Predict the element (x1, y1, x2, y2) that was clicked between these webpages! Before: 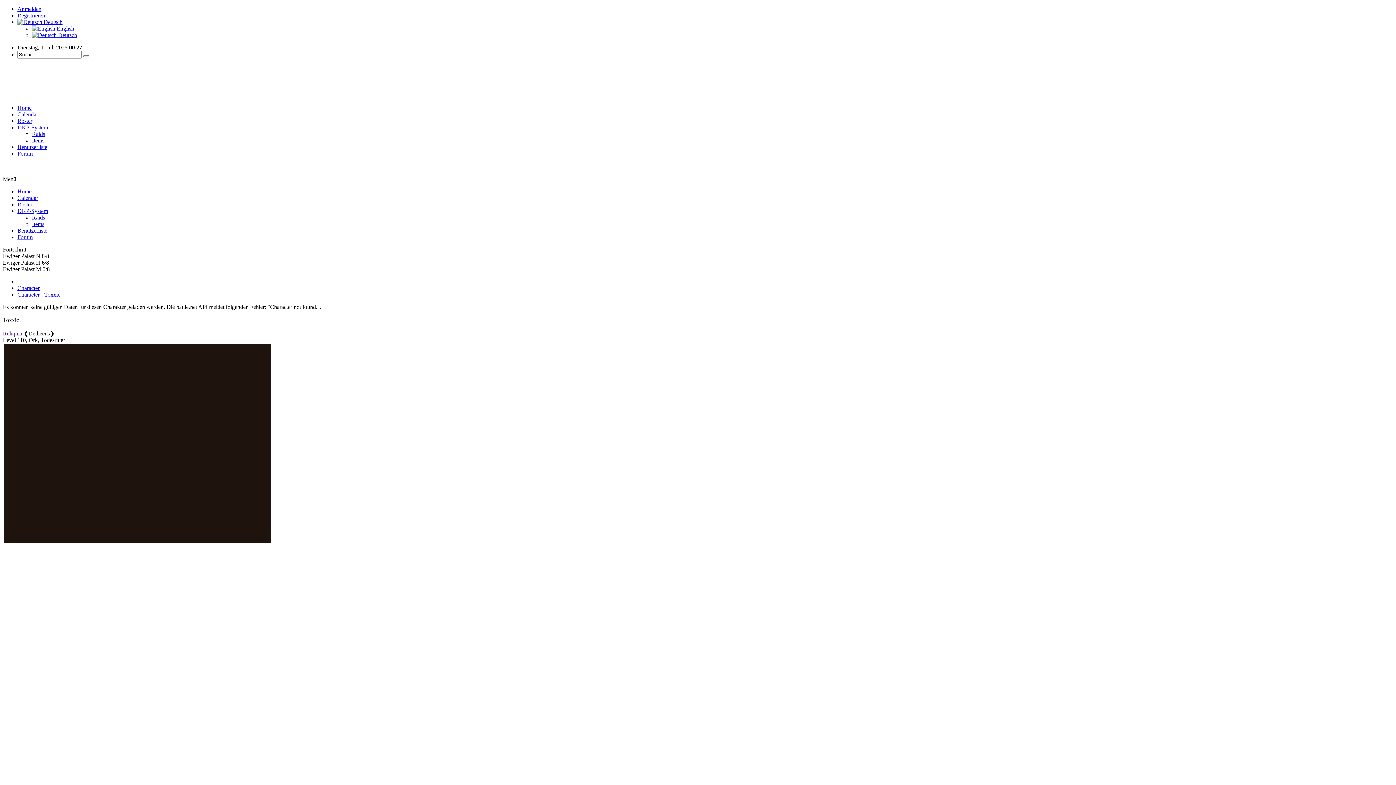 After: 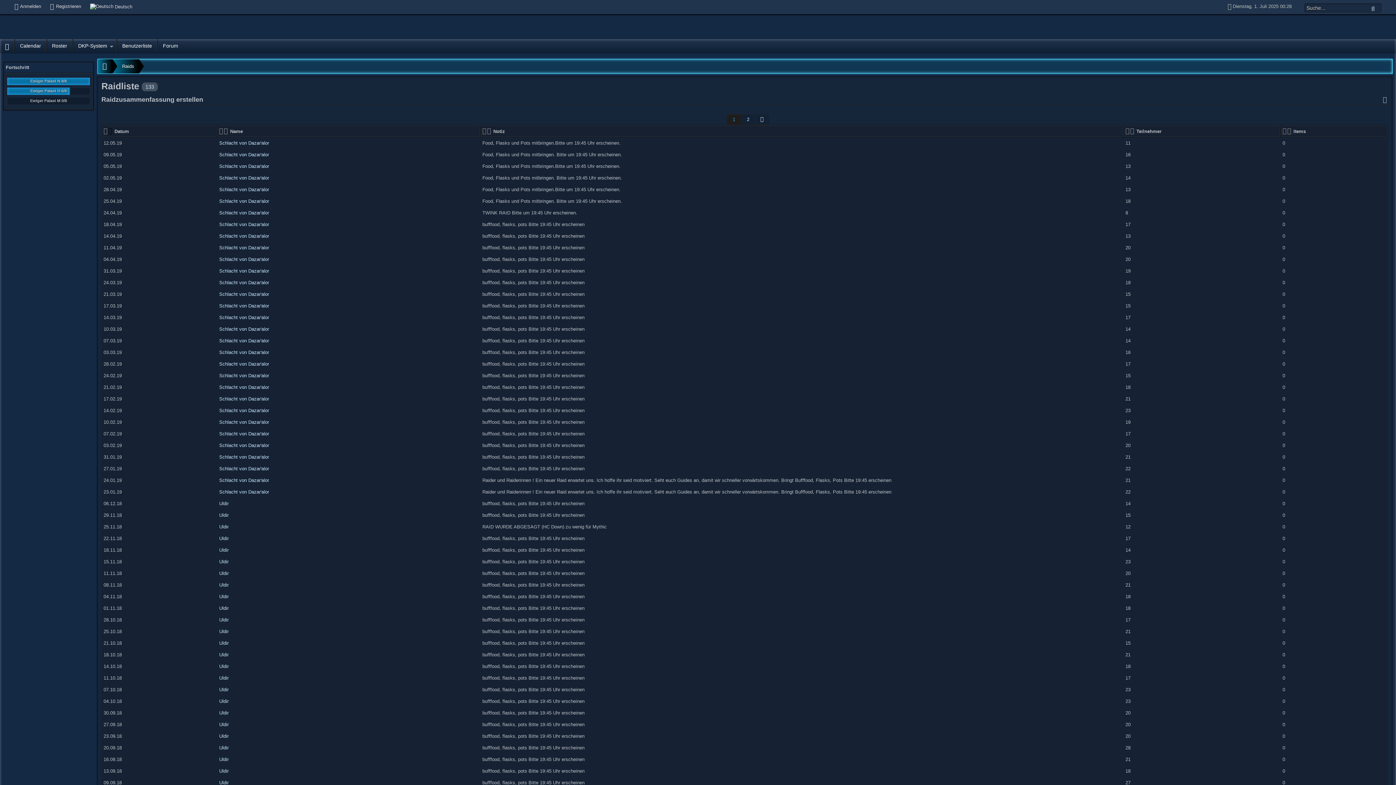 Action: label: Raids bbox: (32, 214, 45, 220)